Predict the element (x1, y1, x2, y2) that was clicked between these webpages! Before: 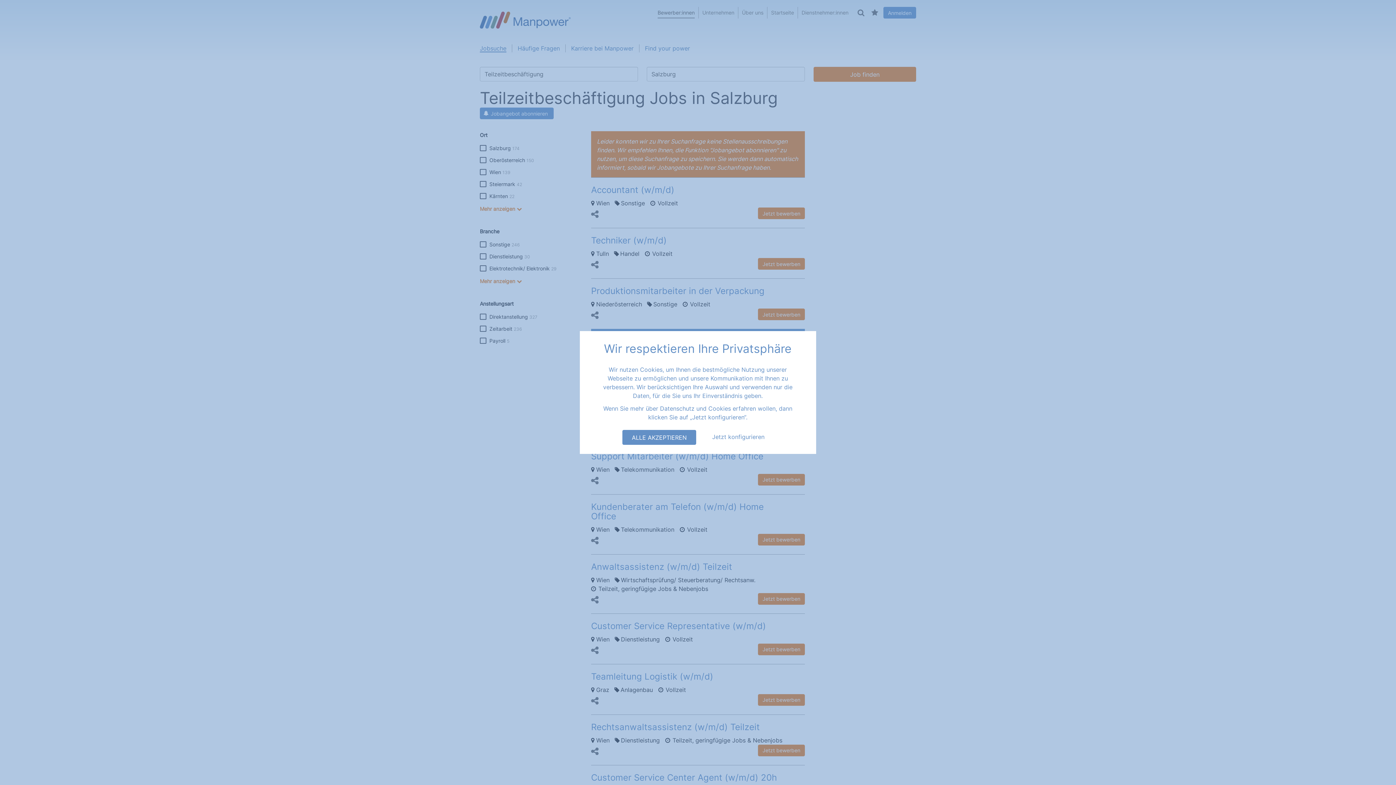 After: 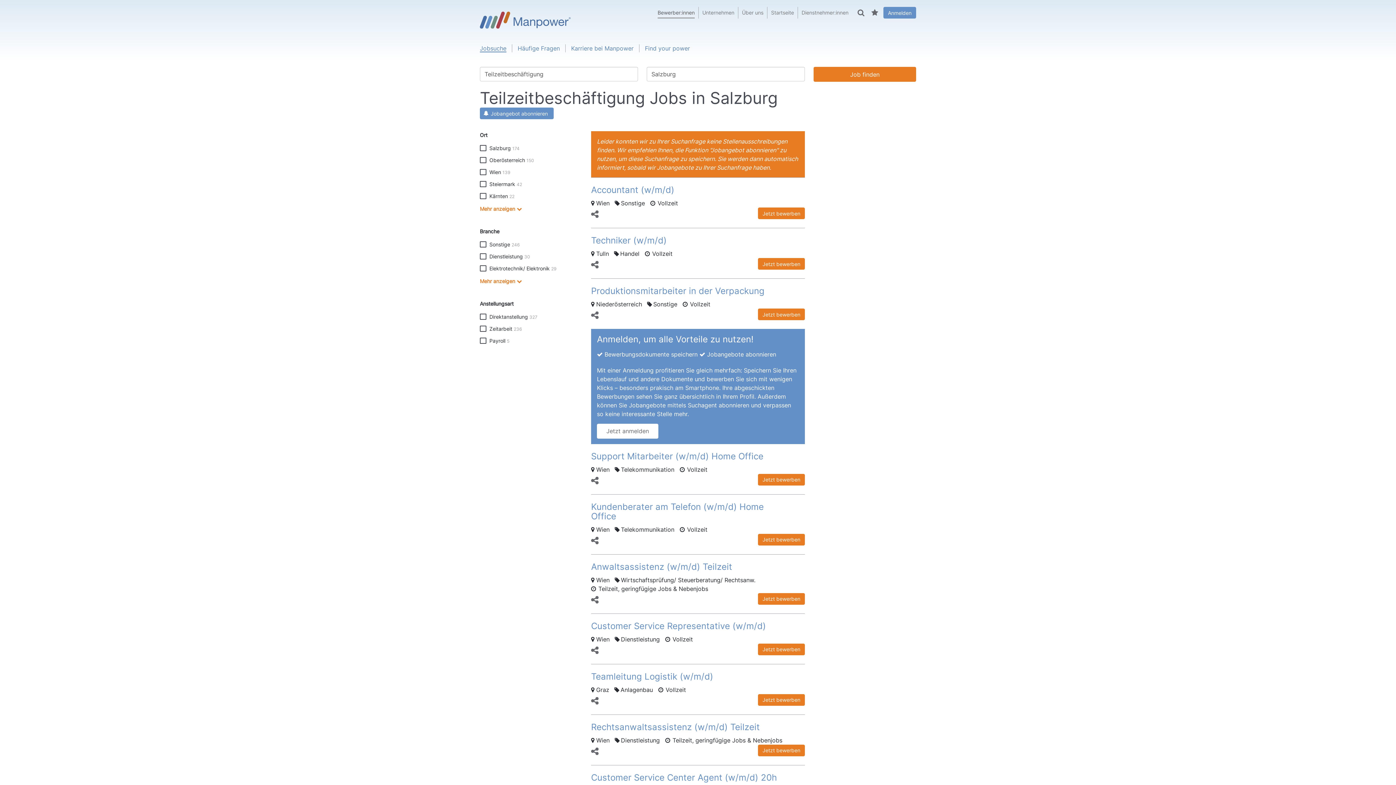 Action: bbox: (622, 430, 696, 445) label: ALLE AKZEPTIEREN